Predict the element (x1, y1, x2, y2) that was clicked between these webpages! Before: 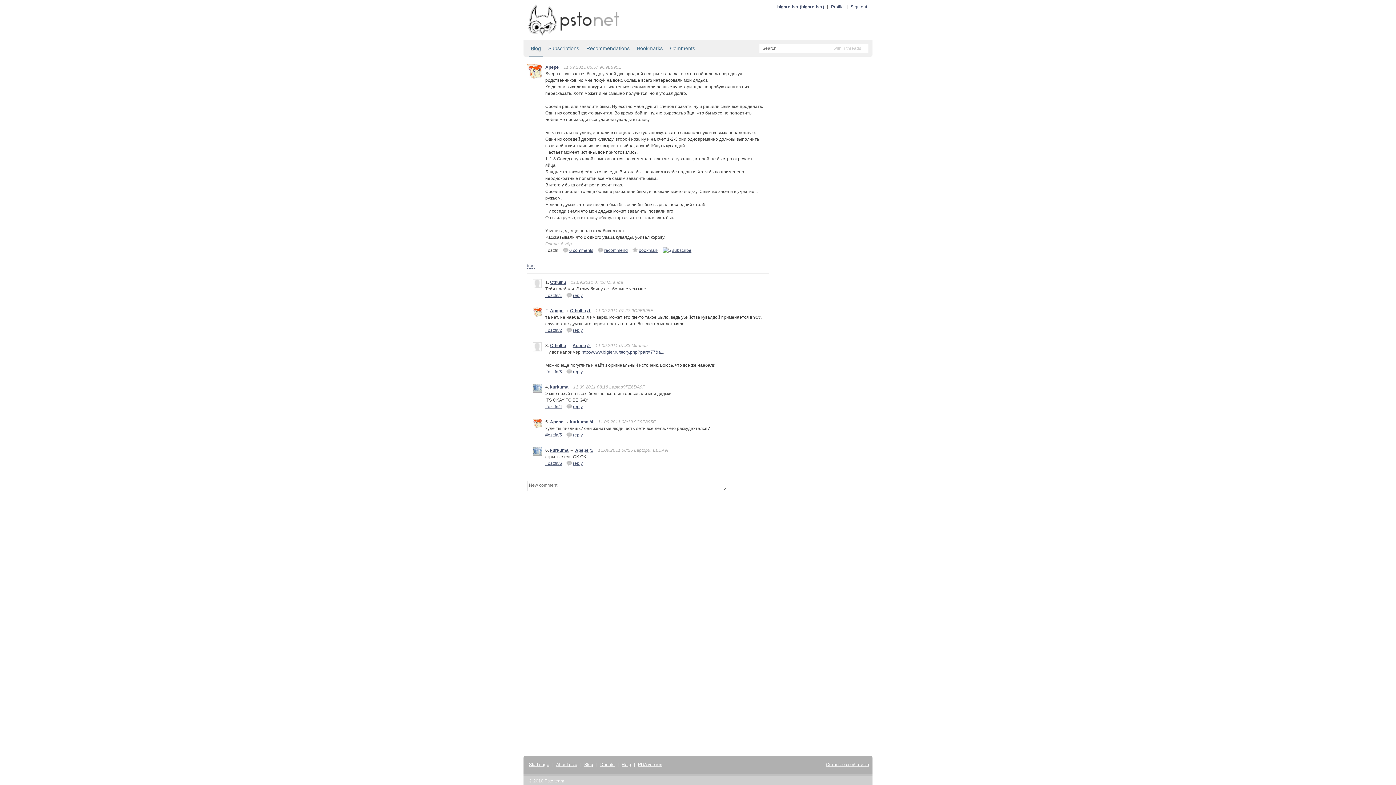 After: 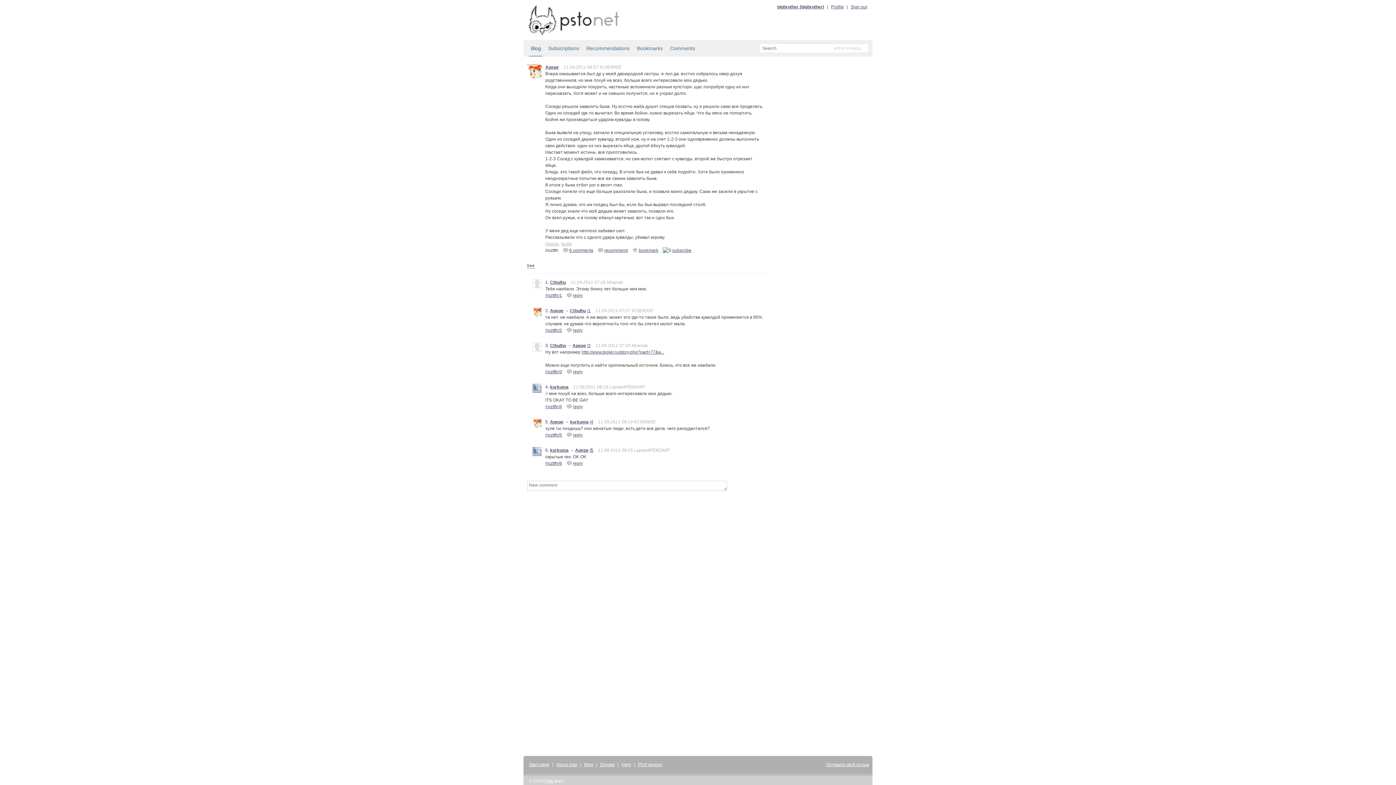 Action: label: /5 bbox: (589, 448, 593, 453)